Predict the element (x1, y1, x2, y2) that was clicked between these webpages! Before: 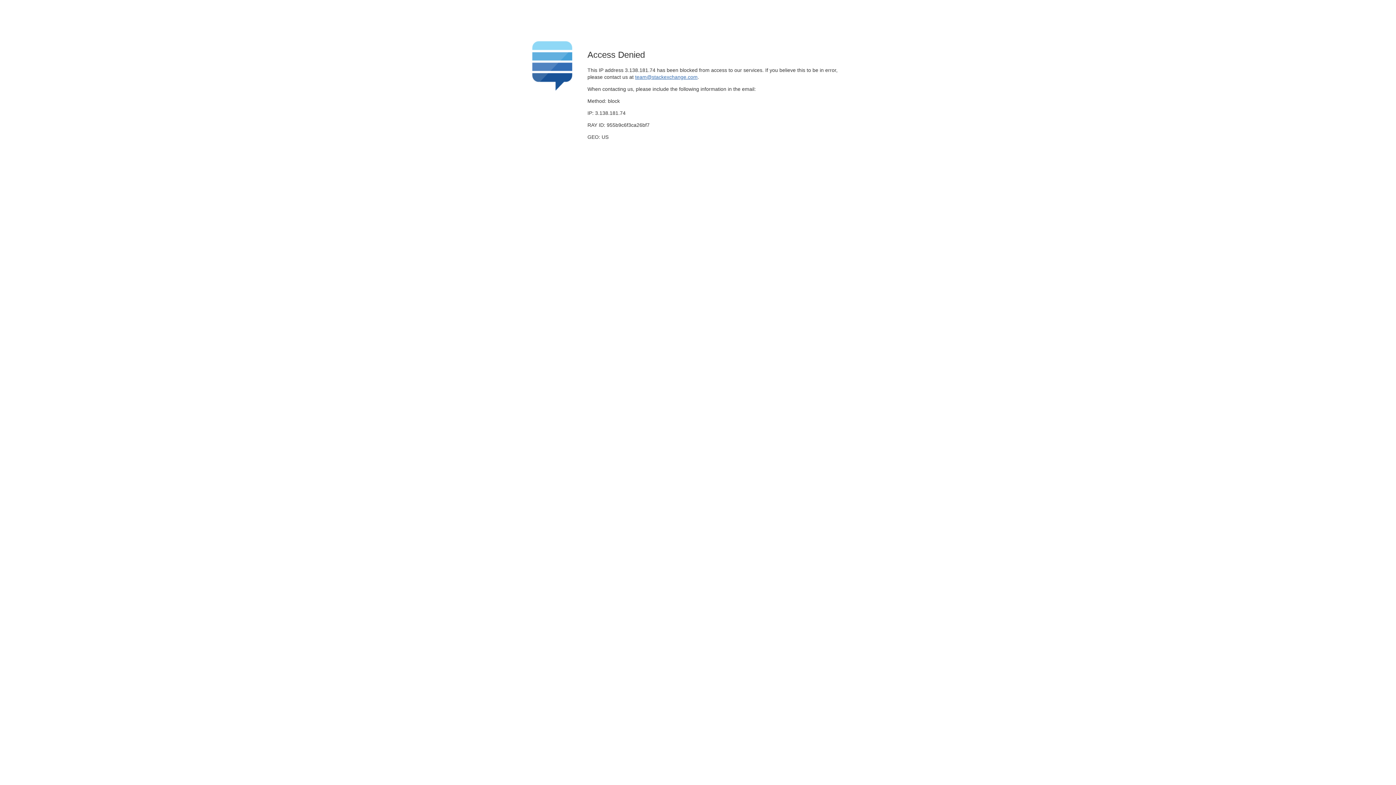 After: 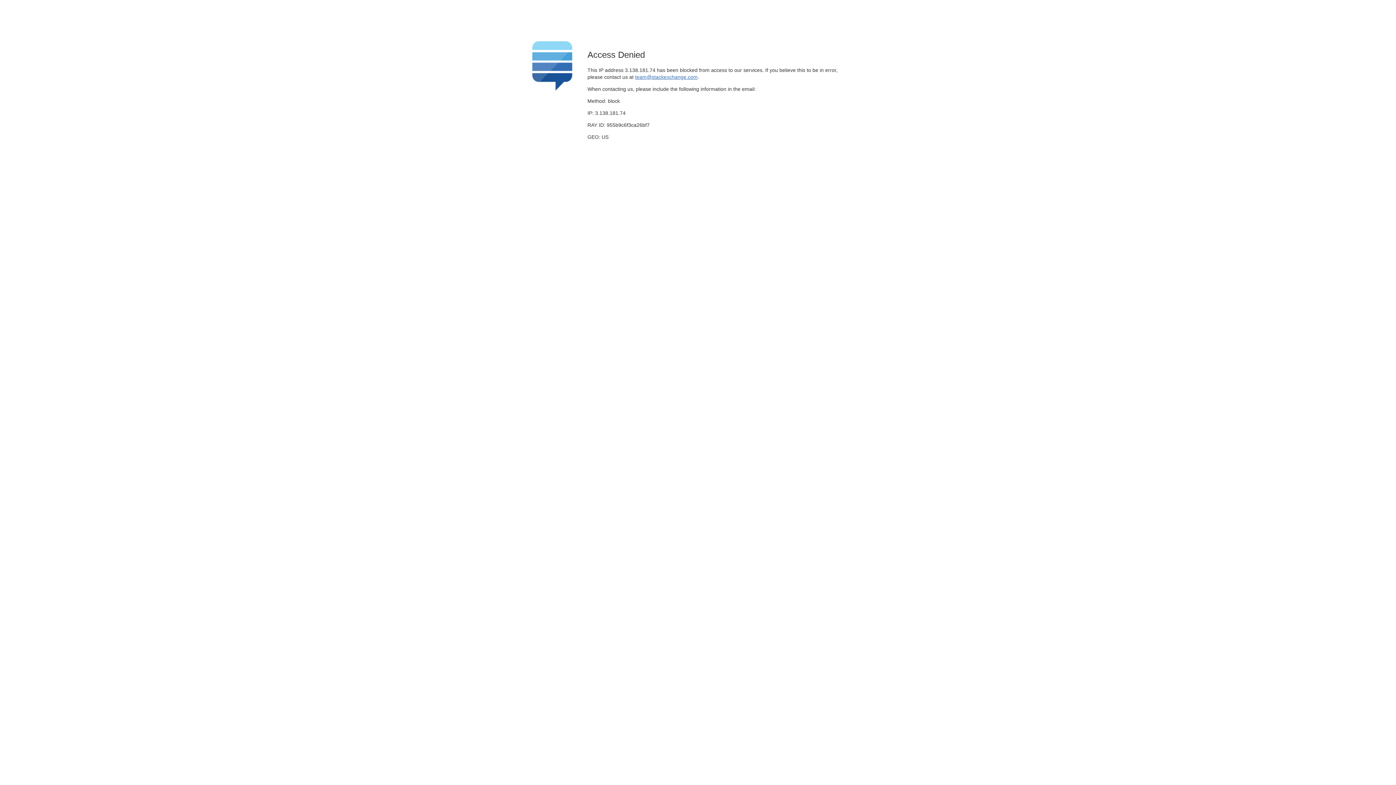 Action: label: team@stackexchange.com bbox: (635, 74, 697, 79)